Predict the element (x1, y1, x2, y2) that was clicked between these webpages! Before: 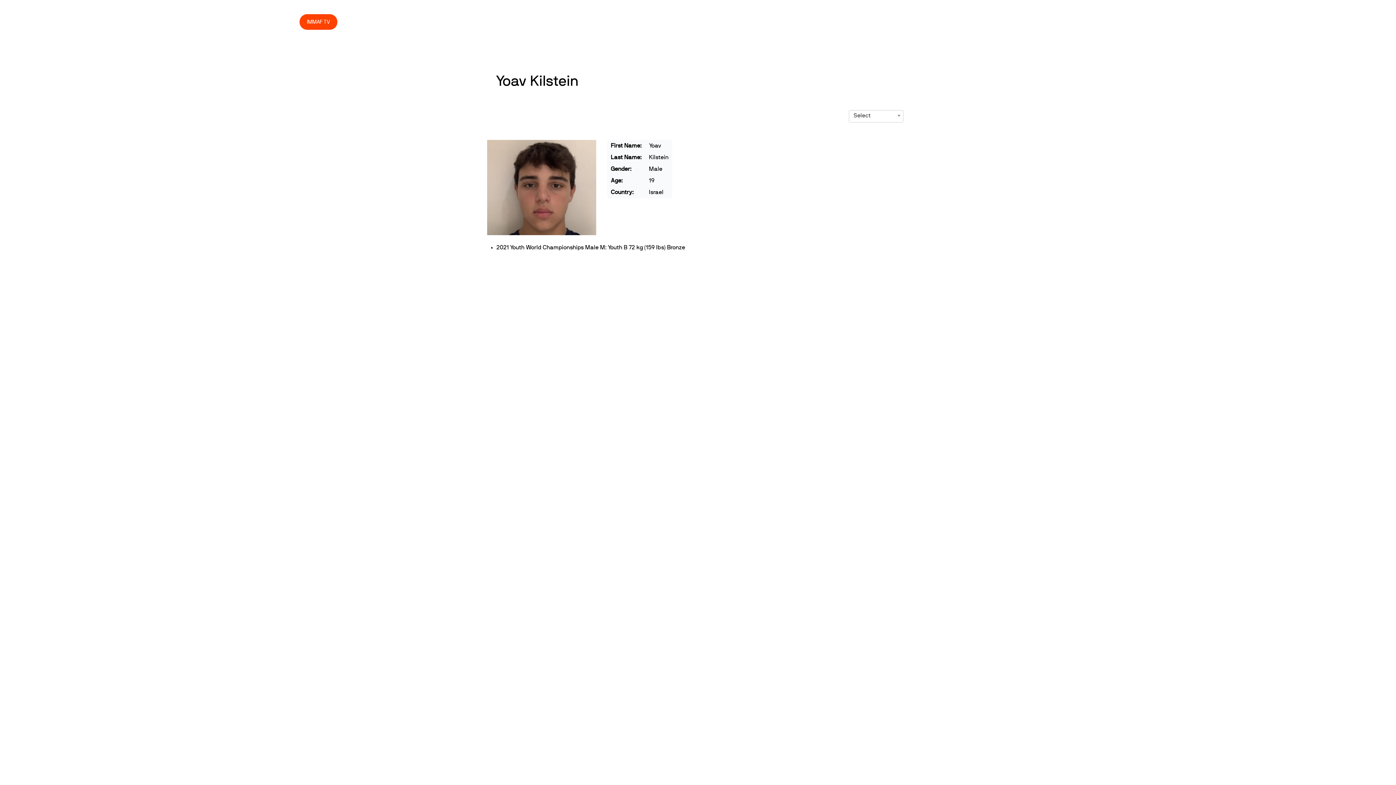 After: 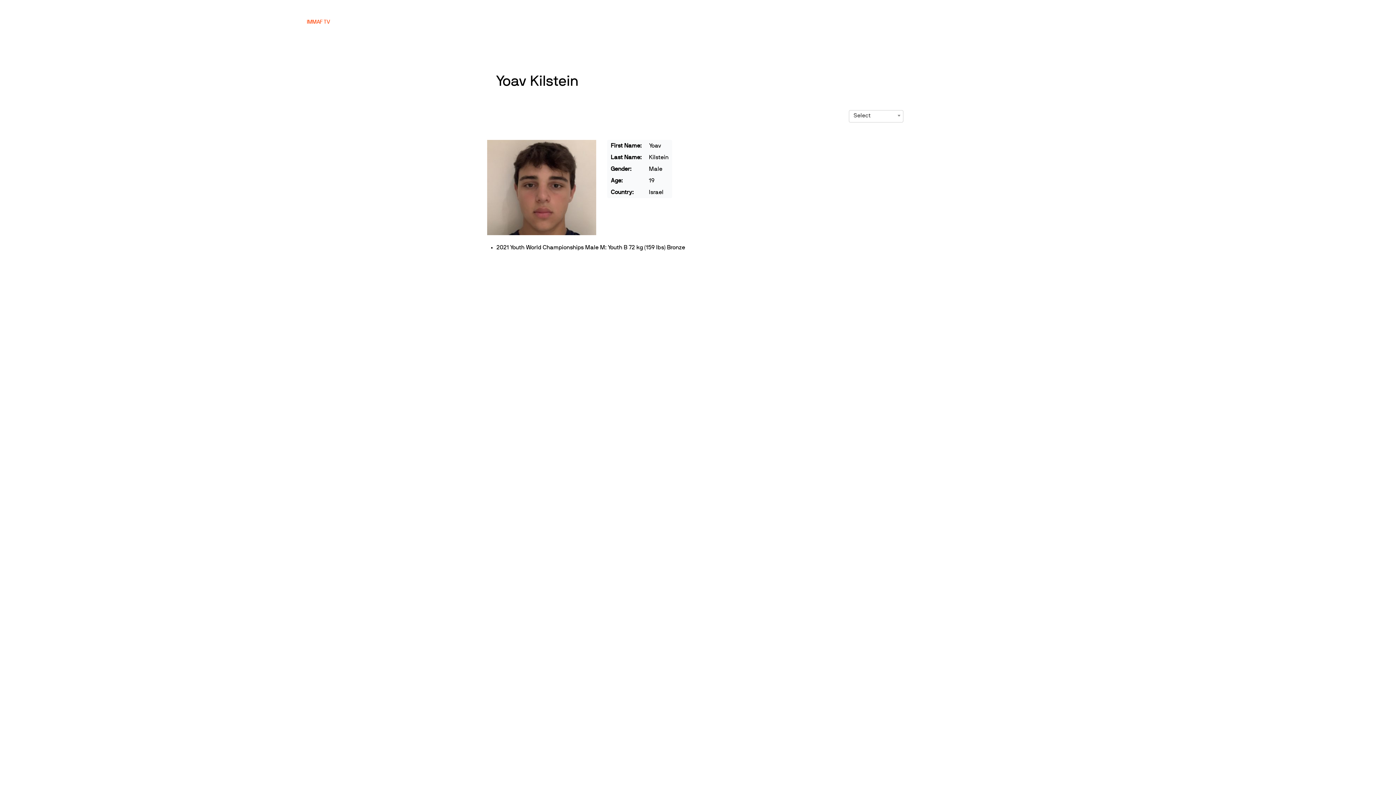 Action: label: IMMAF TV bbox: (299, 14, 337, 29)